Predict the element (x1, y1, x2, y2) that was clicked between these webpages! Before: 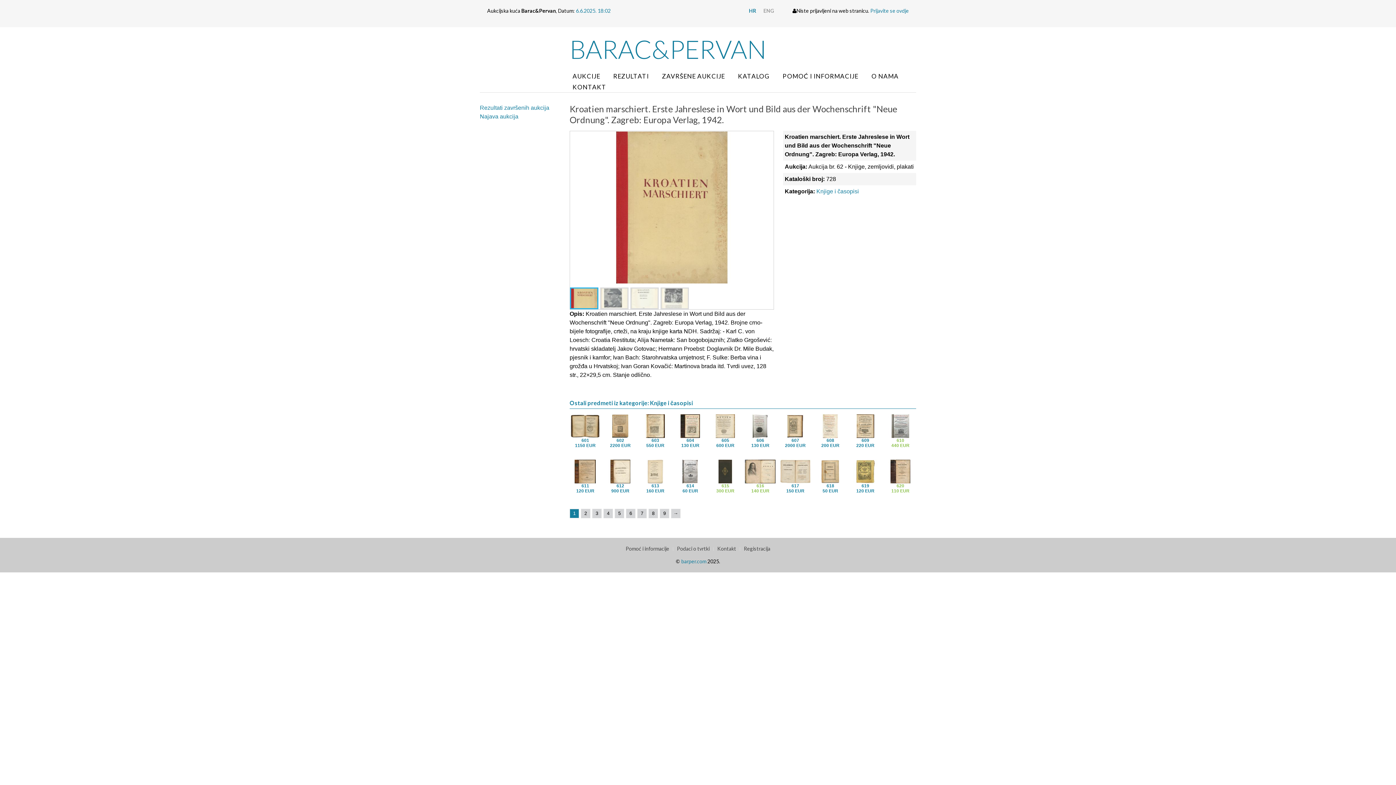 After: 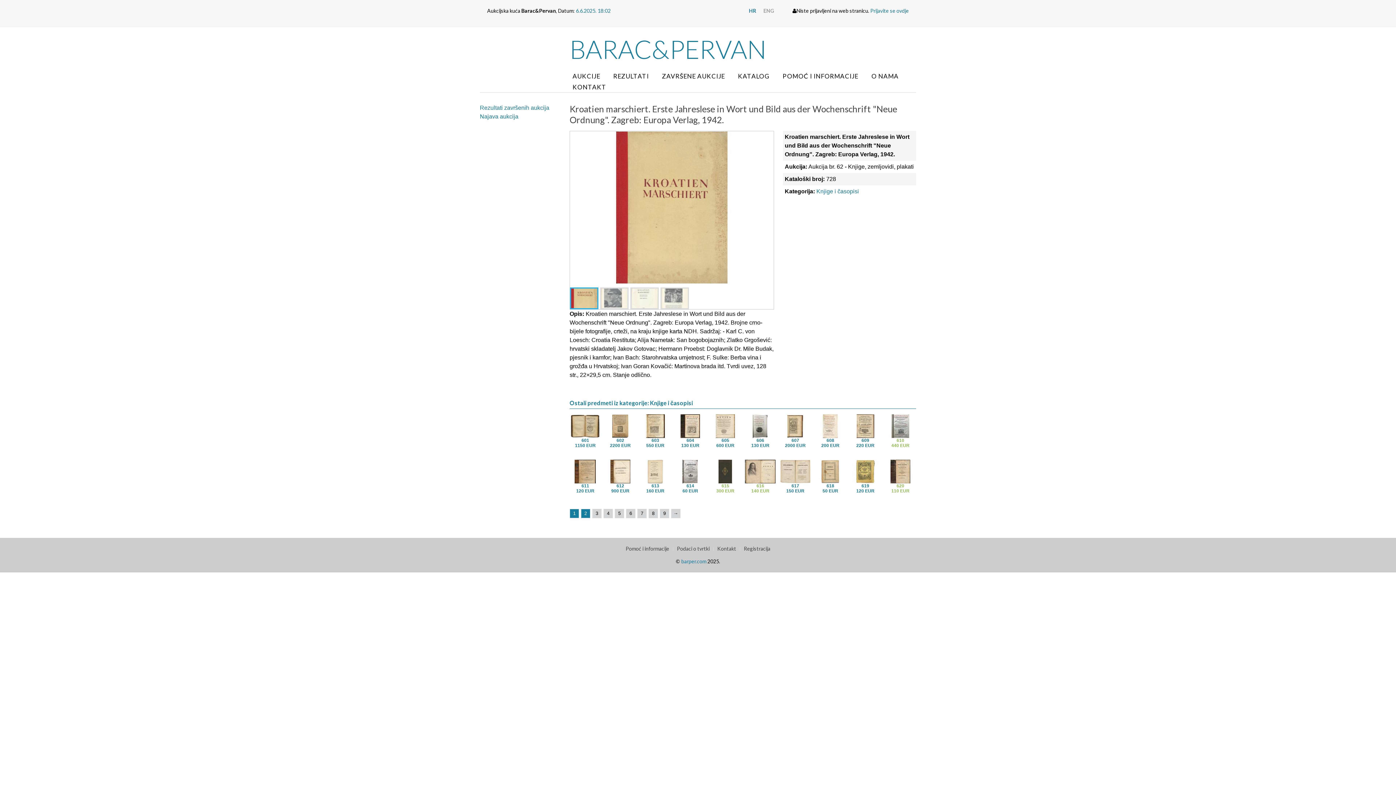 Action: bbox: (581, 509, 590, 518) label: 2